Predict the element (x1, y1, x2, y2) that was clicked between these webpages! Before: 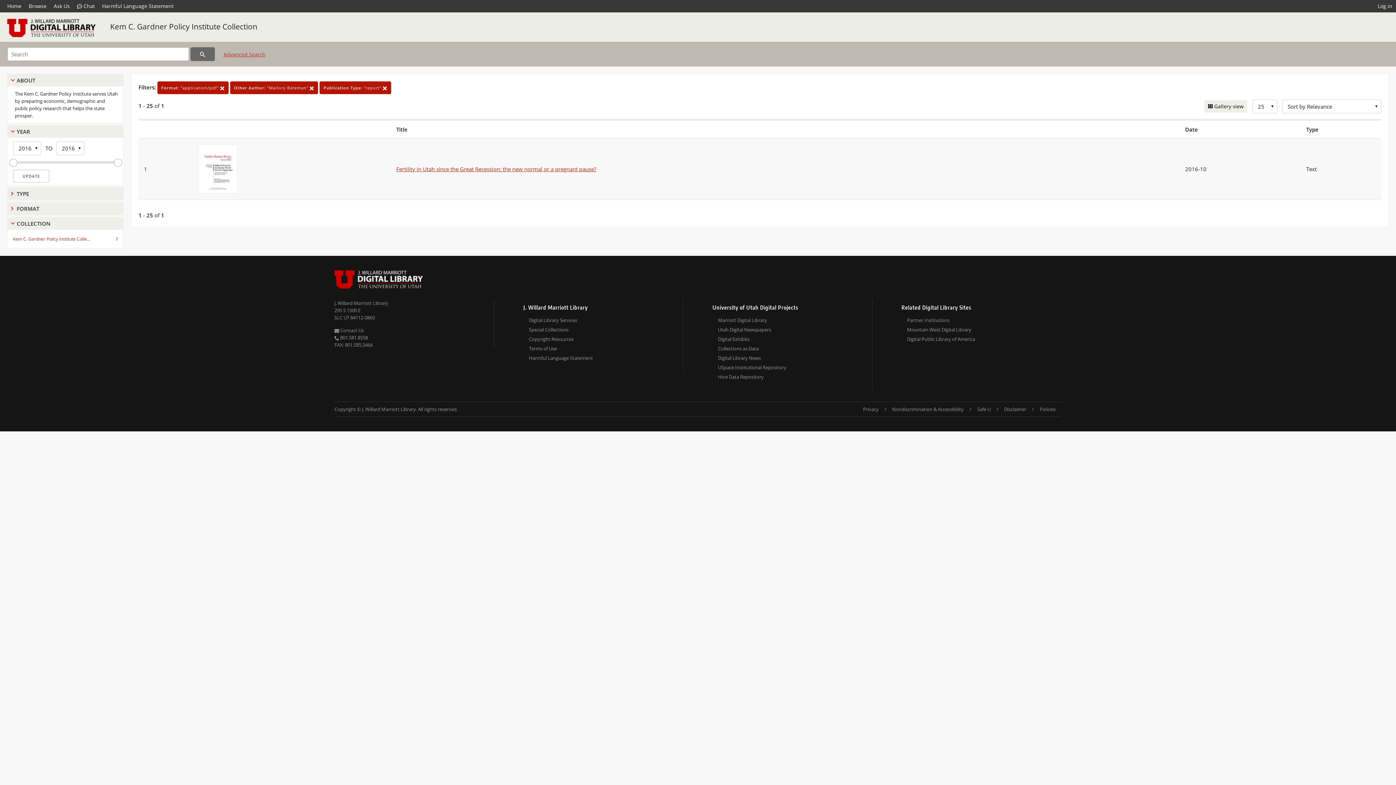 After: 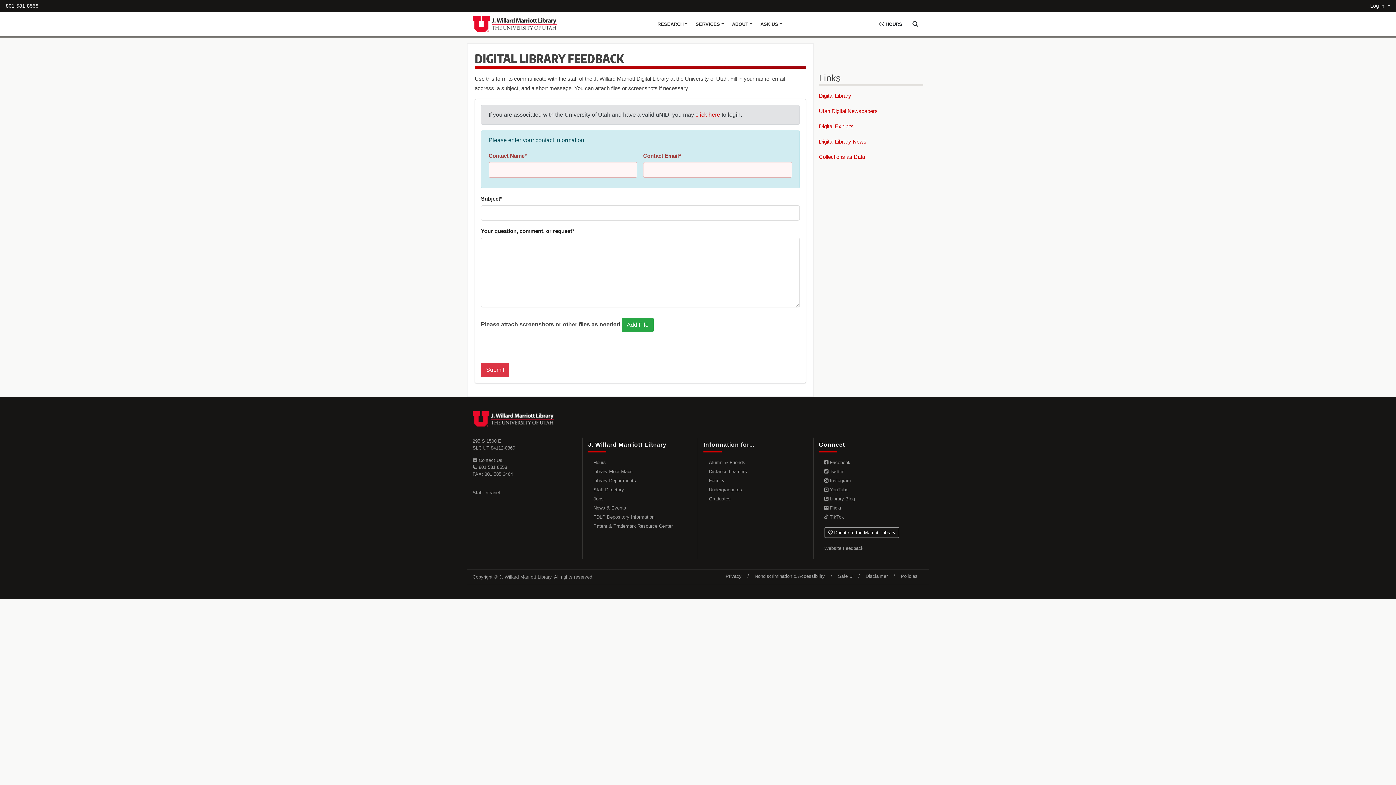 Action: bbox: (334, 327, 364, 333) label:  Contact Us